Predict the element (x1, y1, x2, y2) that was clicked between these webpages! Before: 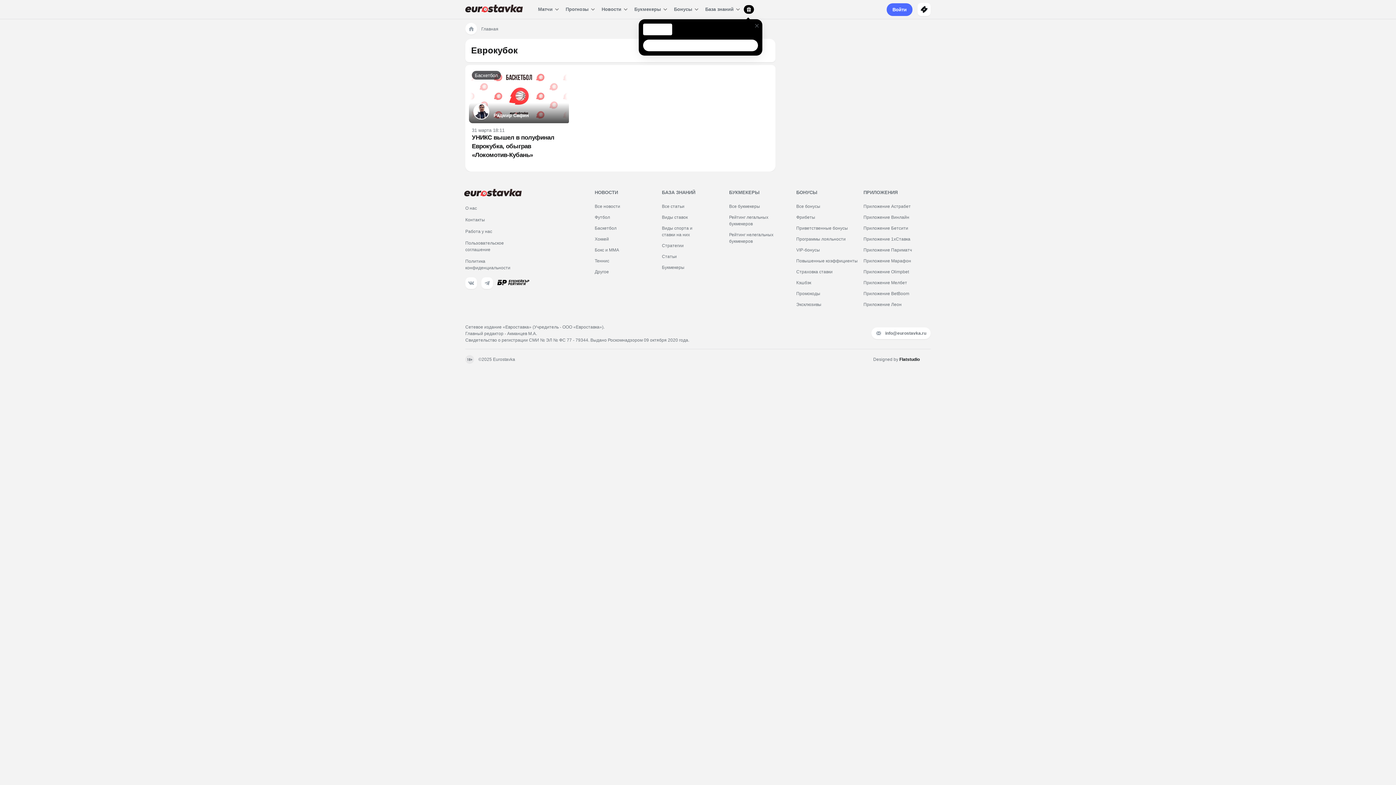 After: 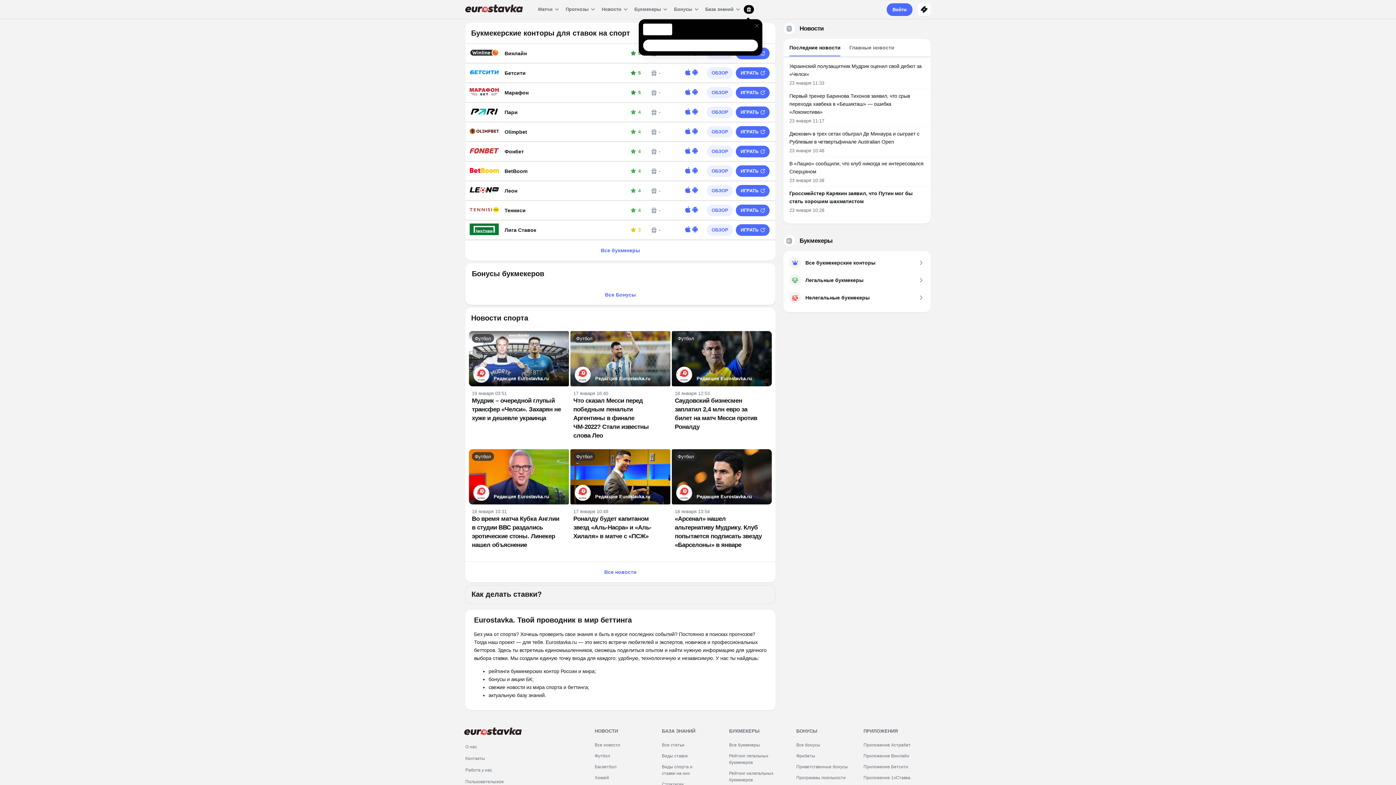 Action: bbox: (481, 25, 500, 31) label: Главная